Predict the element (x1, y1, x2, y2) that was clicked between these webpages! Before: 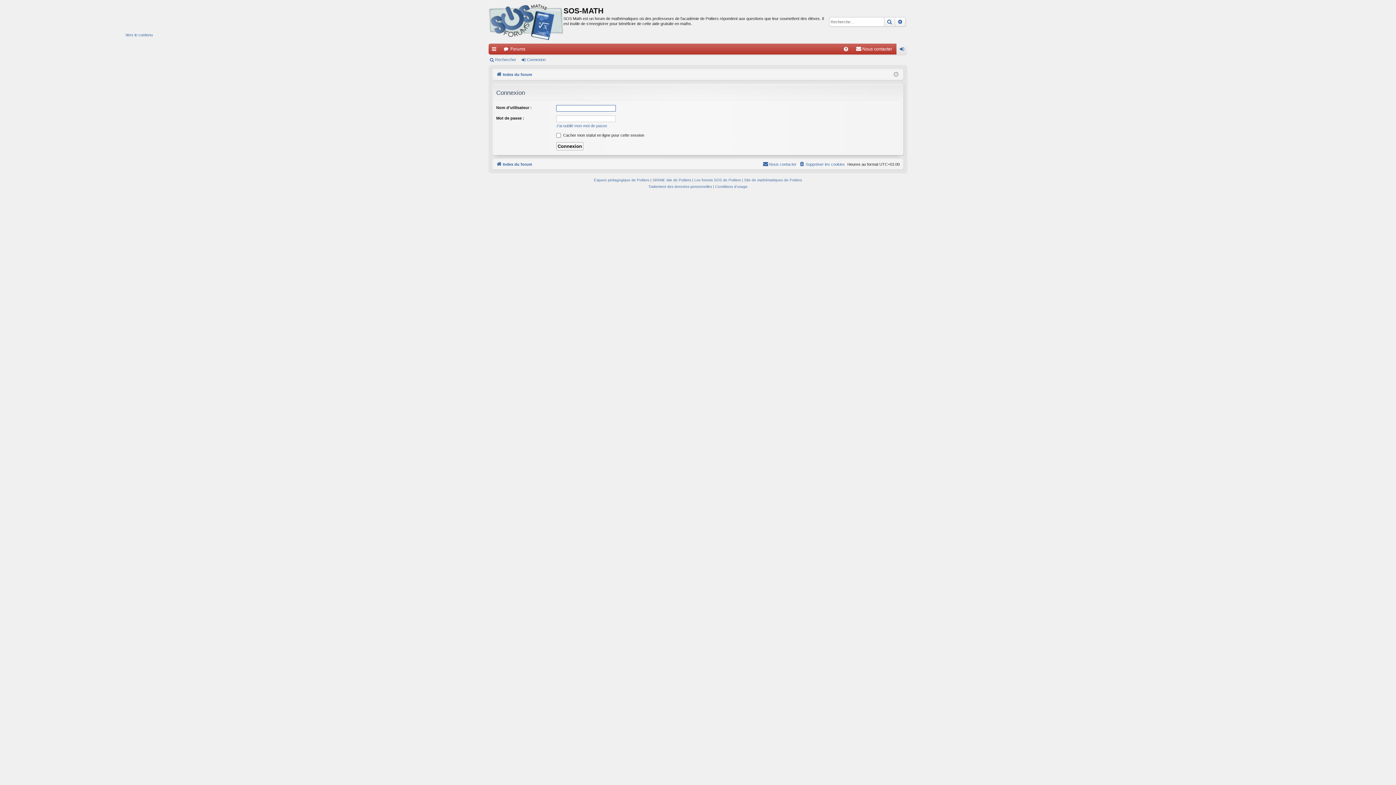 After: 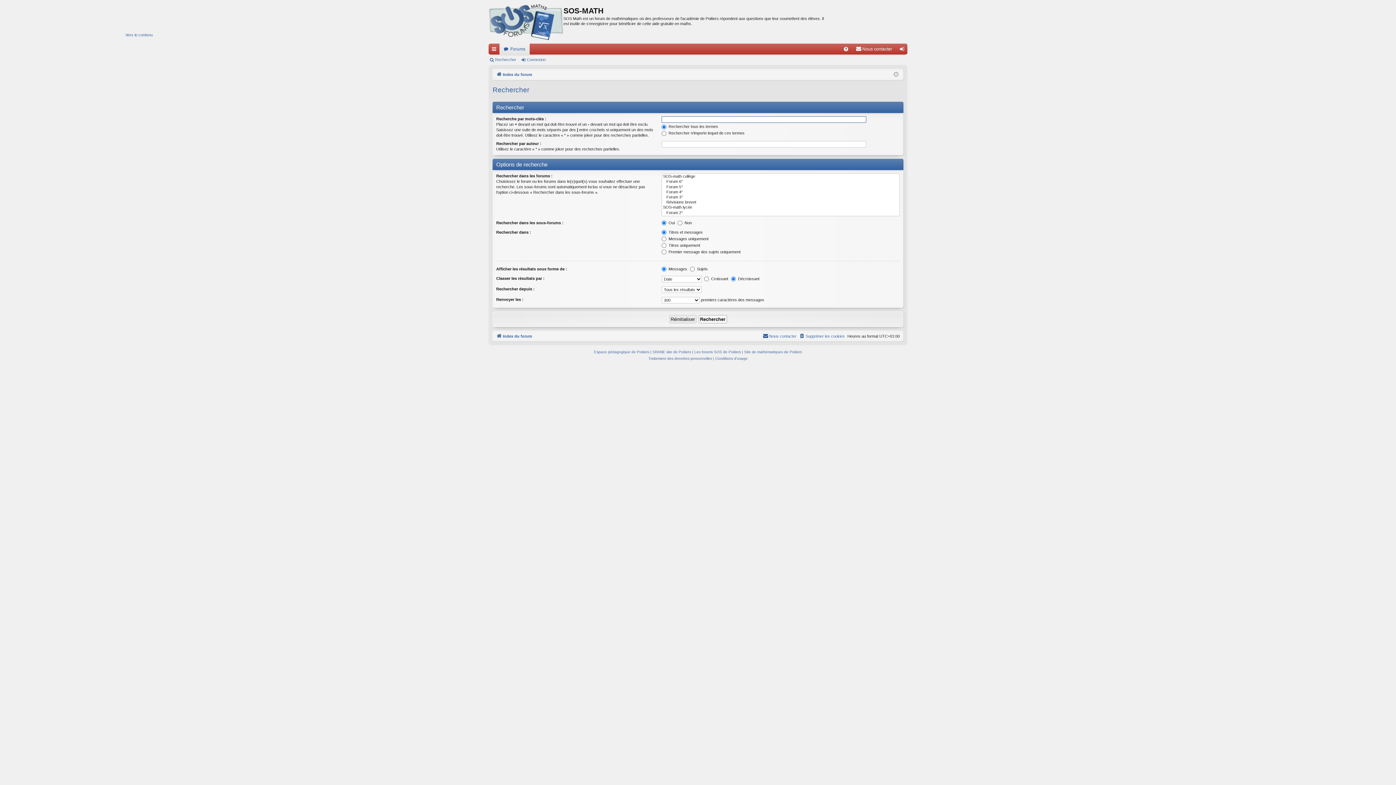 Action: bbox: (895, 17, 905, 26) label: Recherche avancée